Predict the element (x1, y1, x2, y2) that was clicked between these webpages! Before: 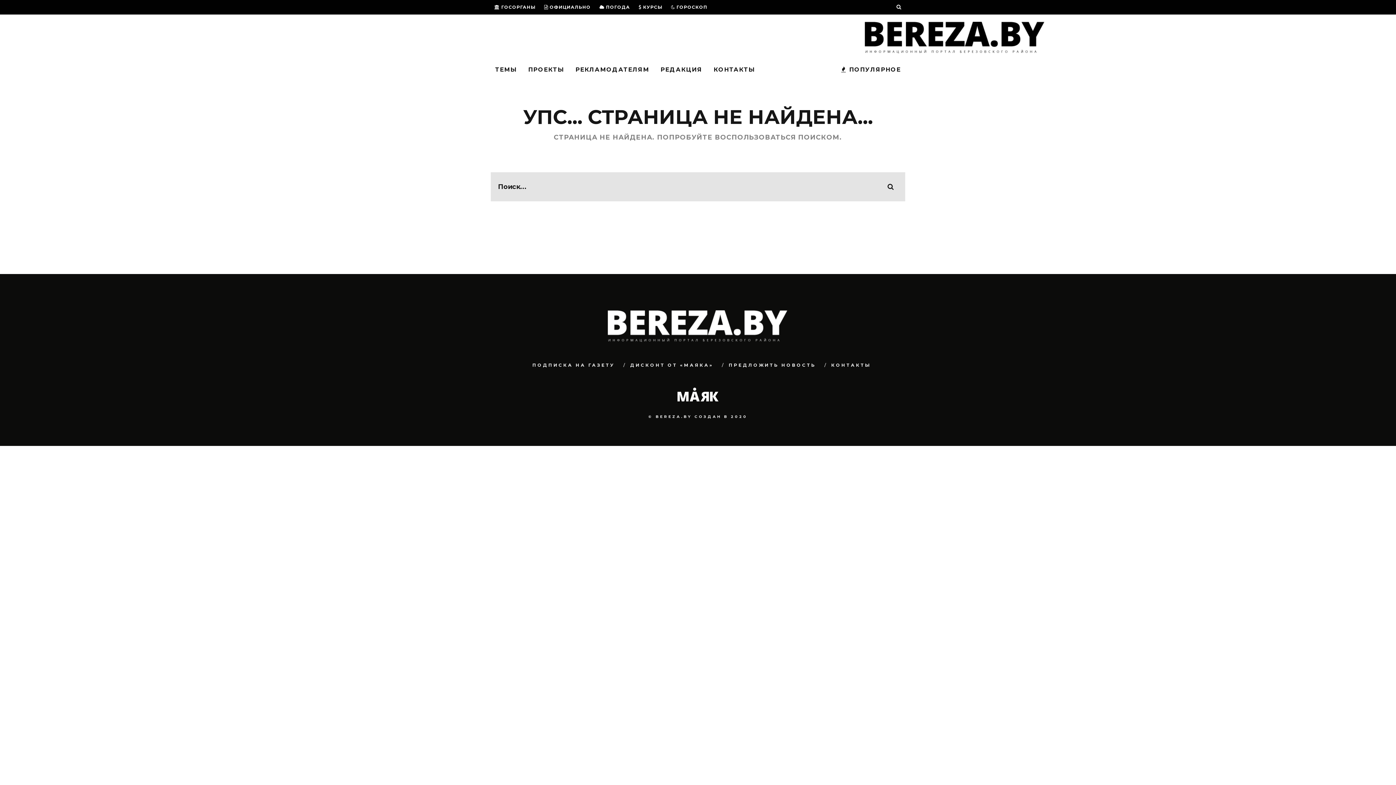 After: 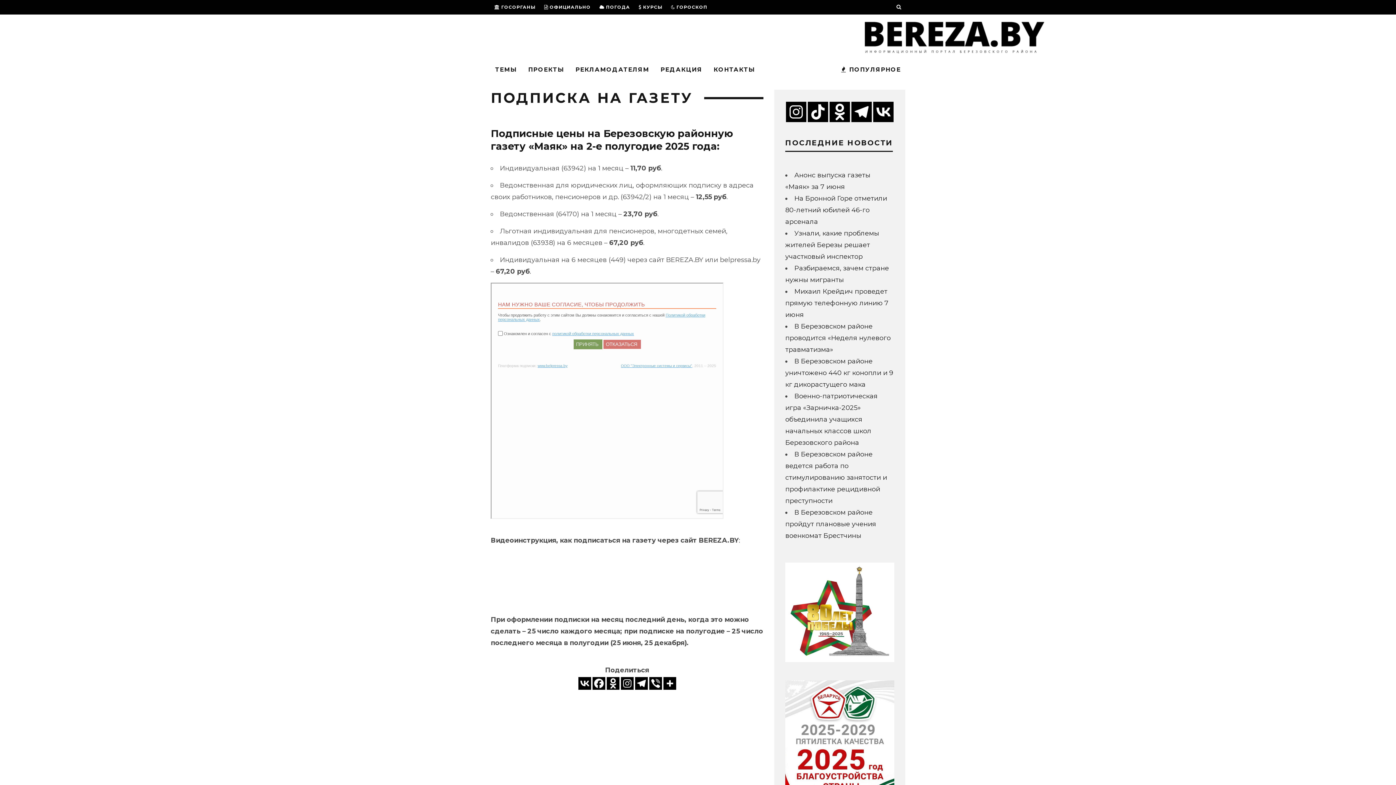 Action: label: ПОДПИСКА bbox: (494, 14, 526, 29)